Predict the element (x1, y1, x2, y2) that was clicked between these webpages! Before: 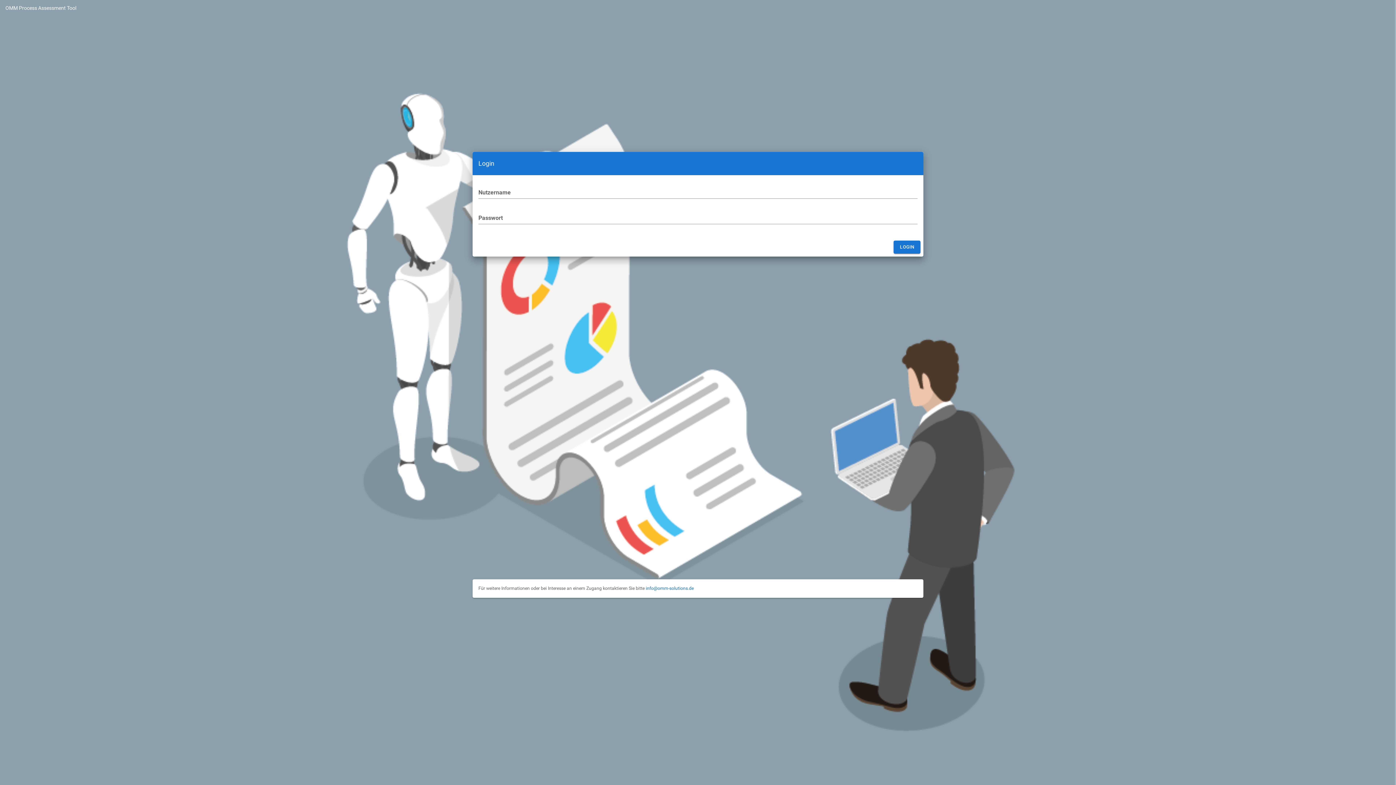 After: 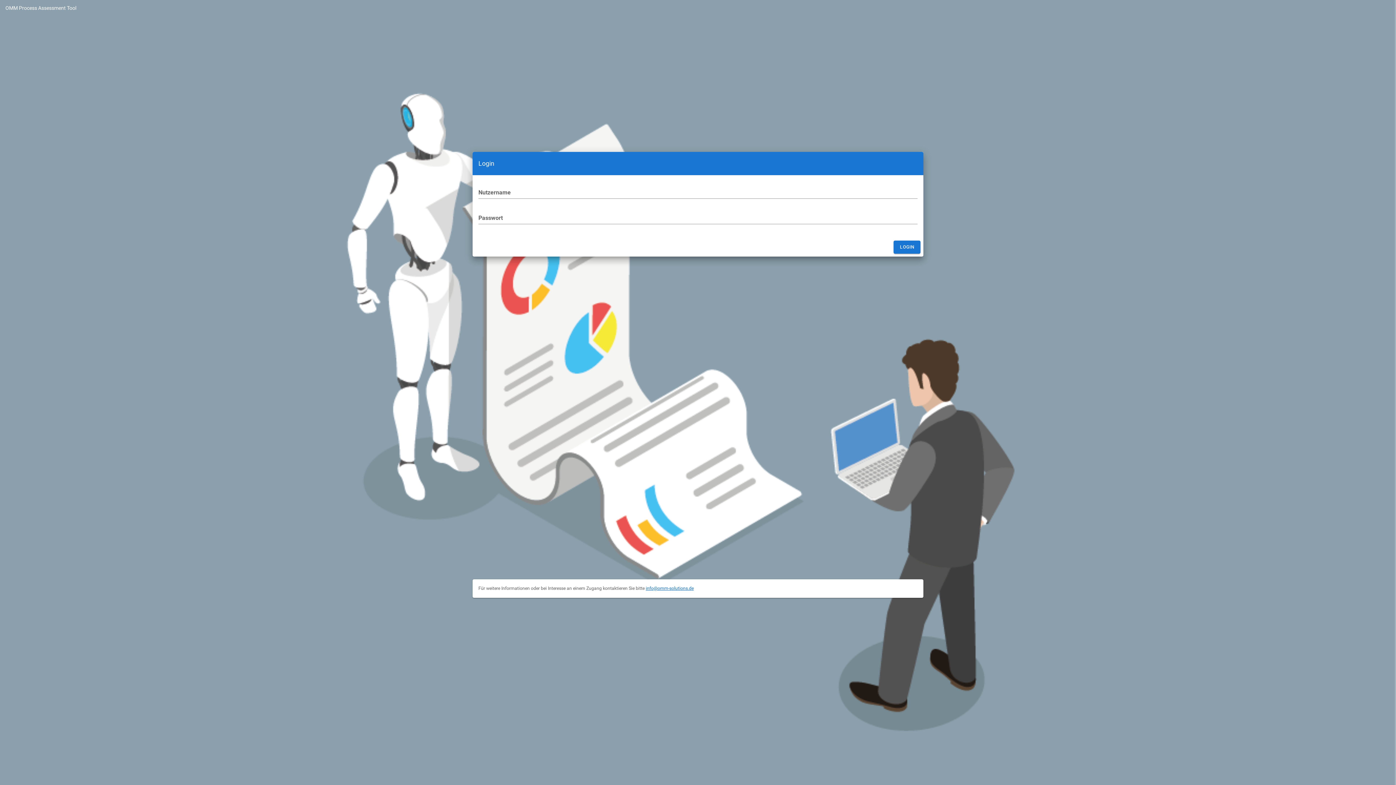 Action: bbox: (645, 586, 693, 591) label: info@omm-solutions.de